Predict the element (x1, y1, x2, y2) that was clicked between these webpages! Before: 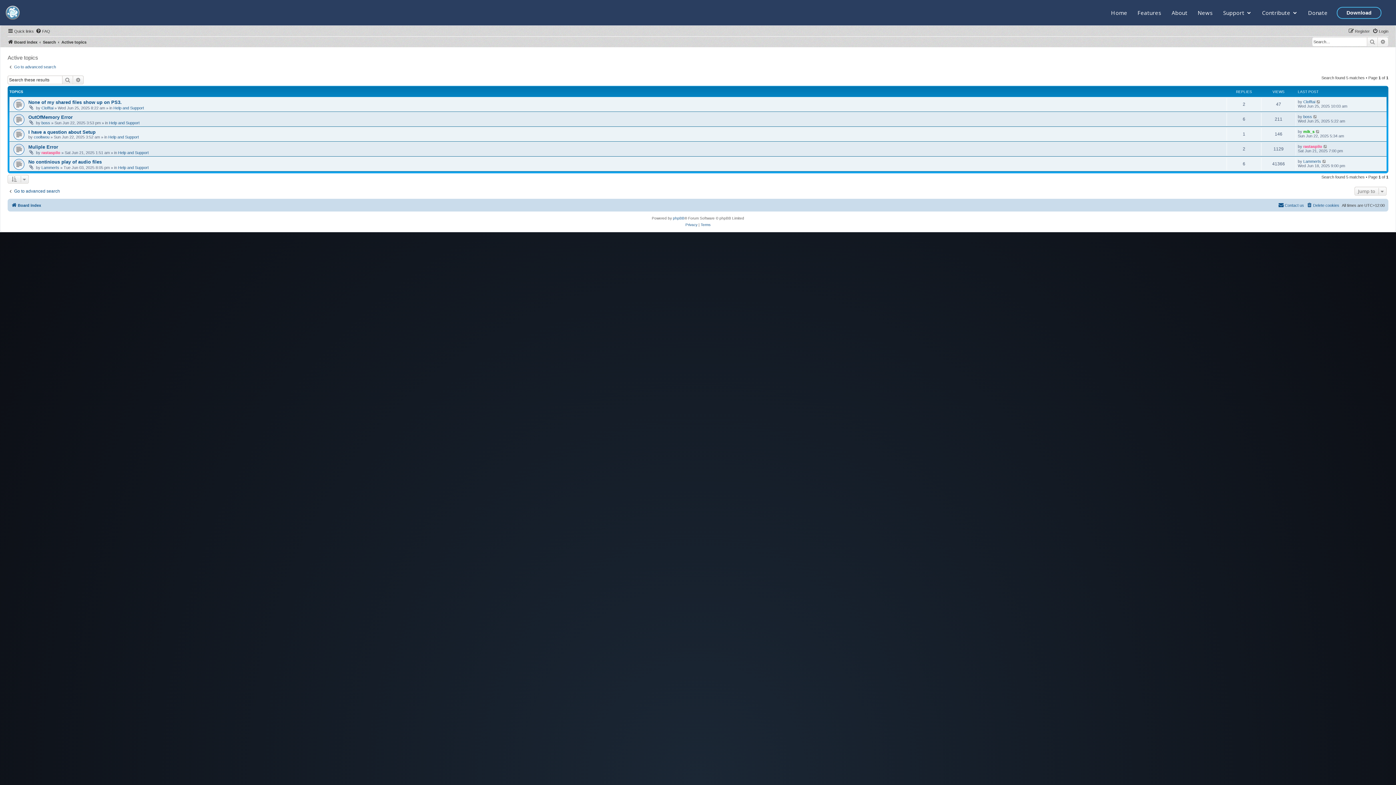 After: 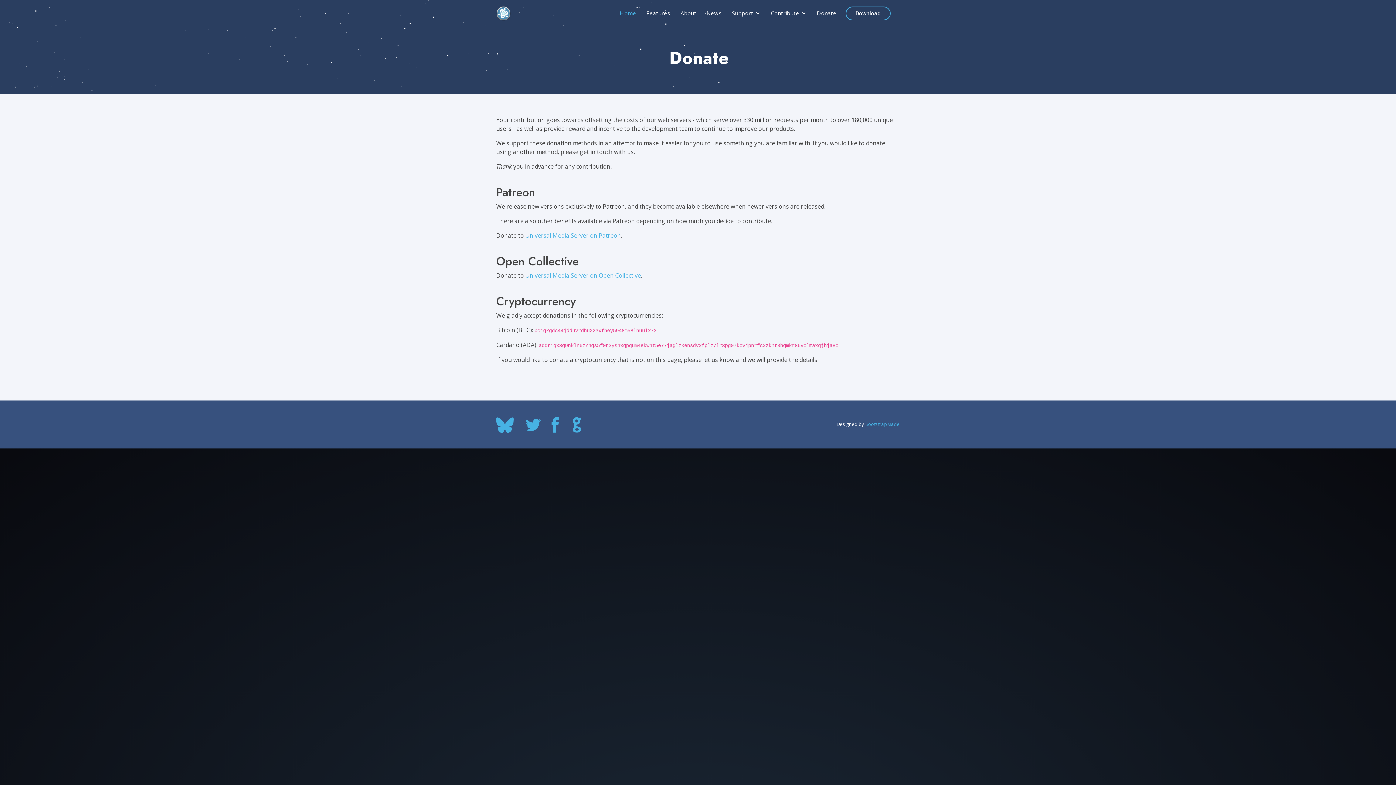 Action: bbox: (1308, 9, 1328, 16) label: Donate